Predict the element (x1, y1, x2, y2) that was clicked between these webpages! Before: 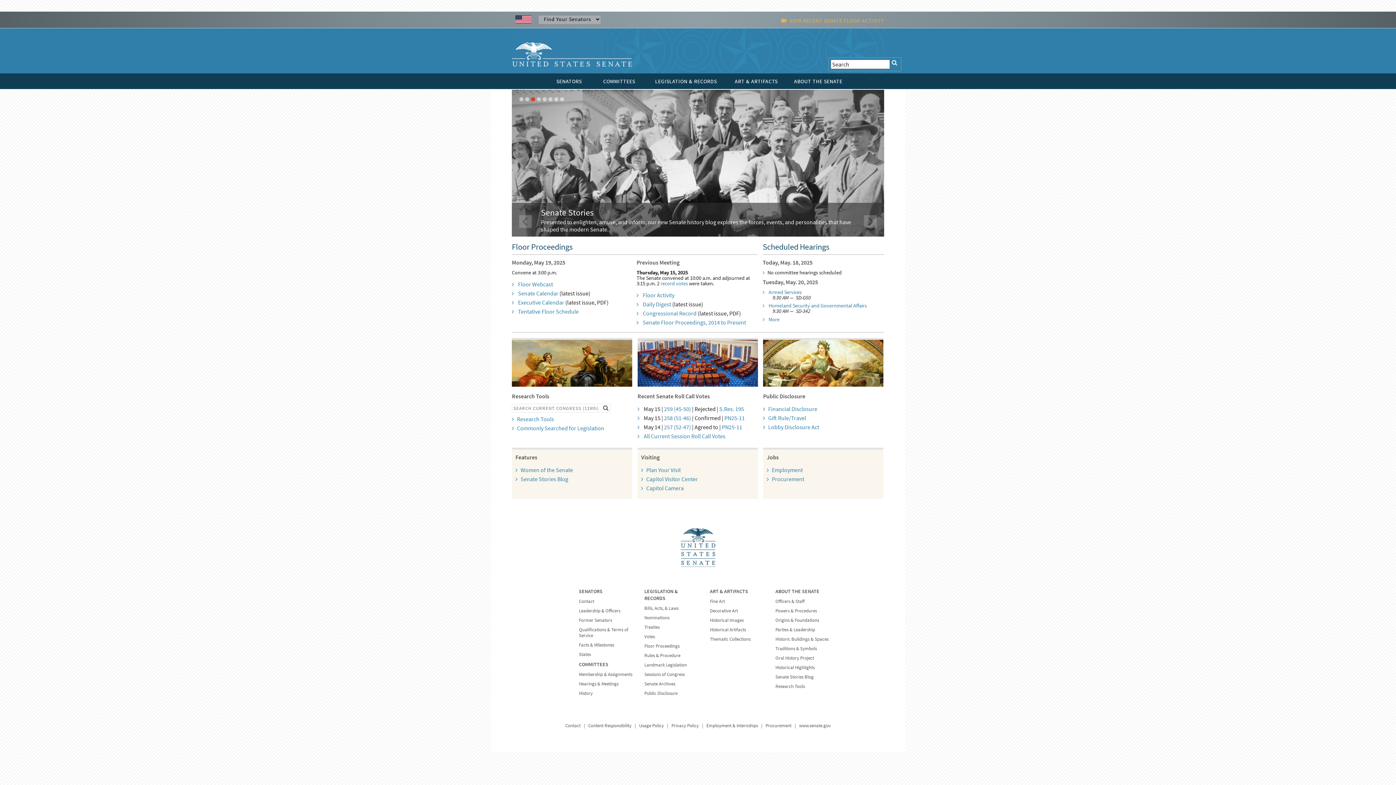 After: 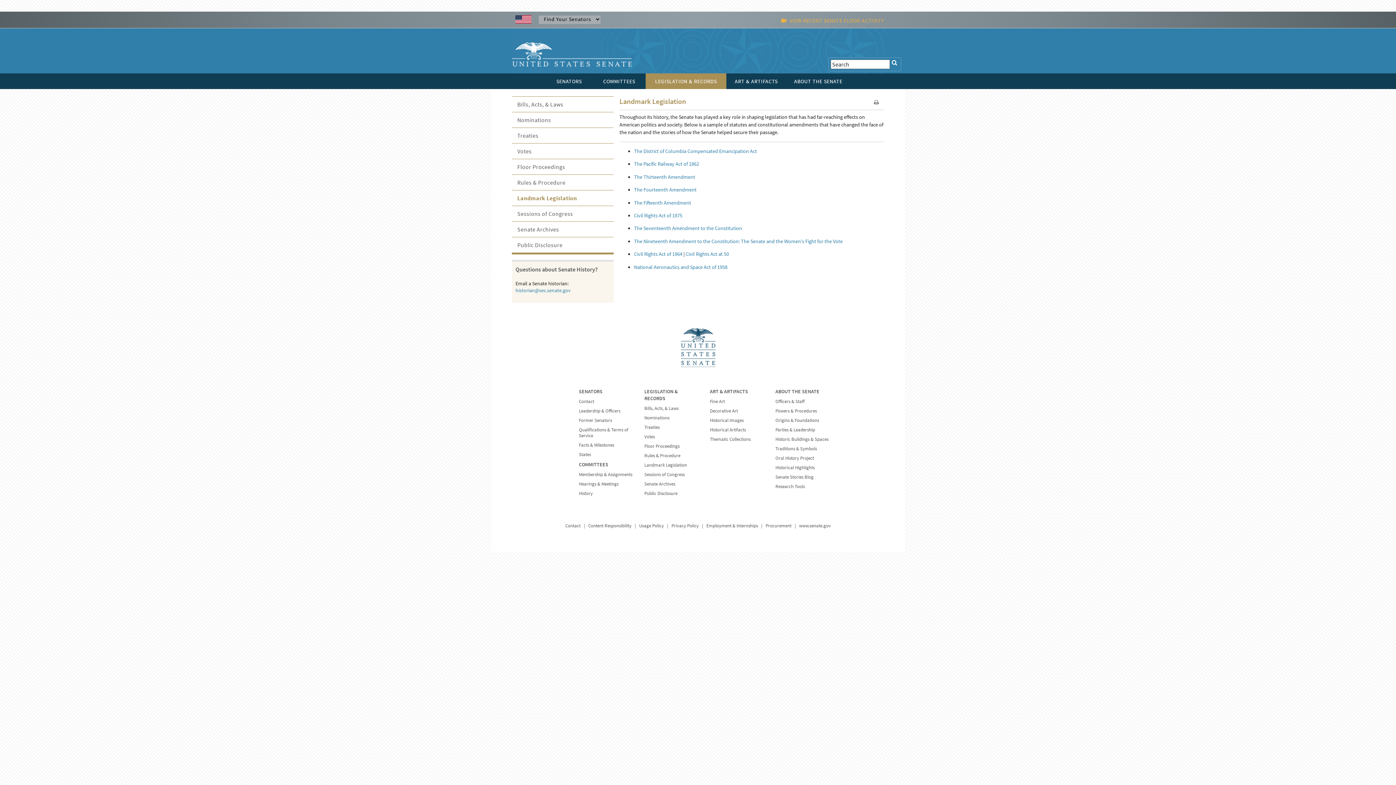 Action: bbox: (644, 662, 687, 668) label: Landmark Legislation